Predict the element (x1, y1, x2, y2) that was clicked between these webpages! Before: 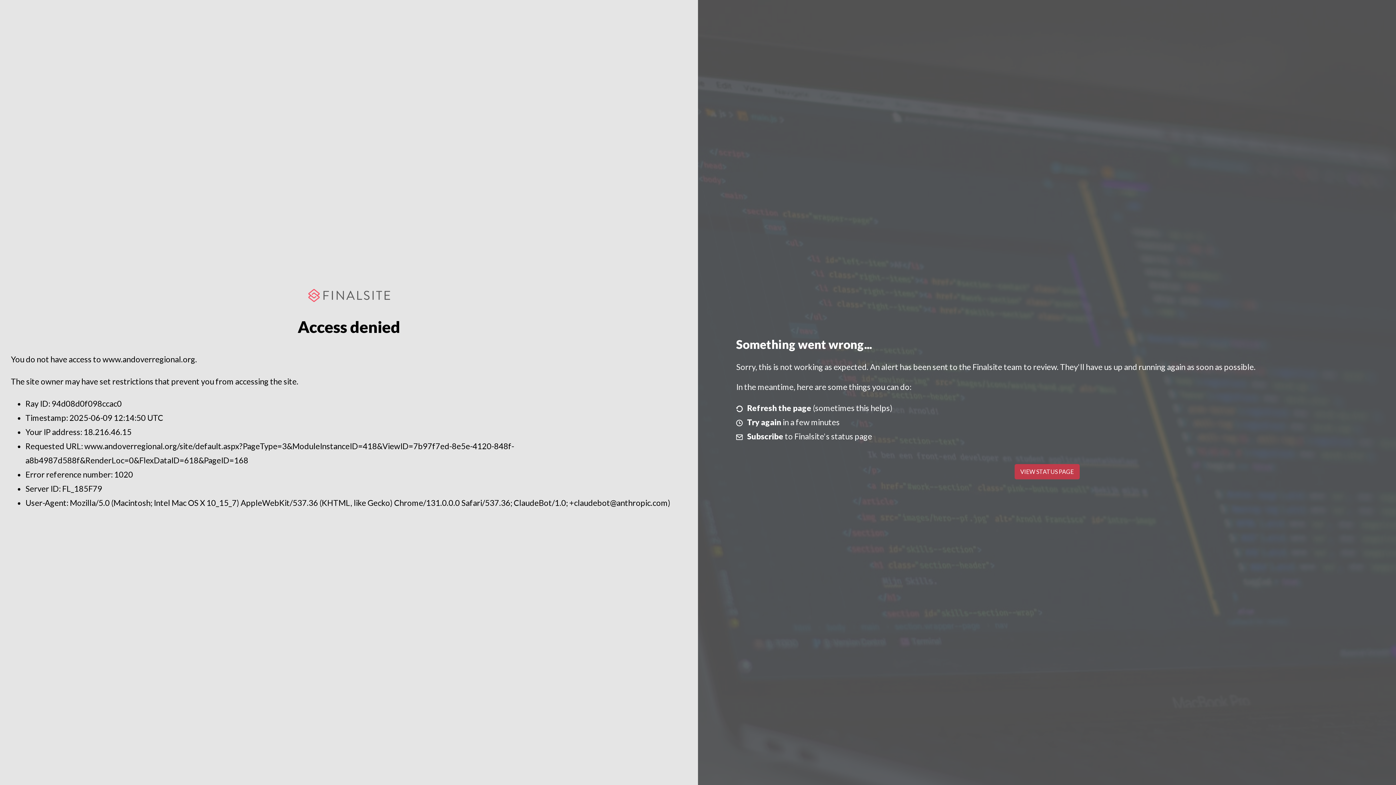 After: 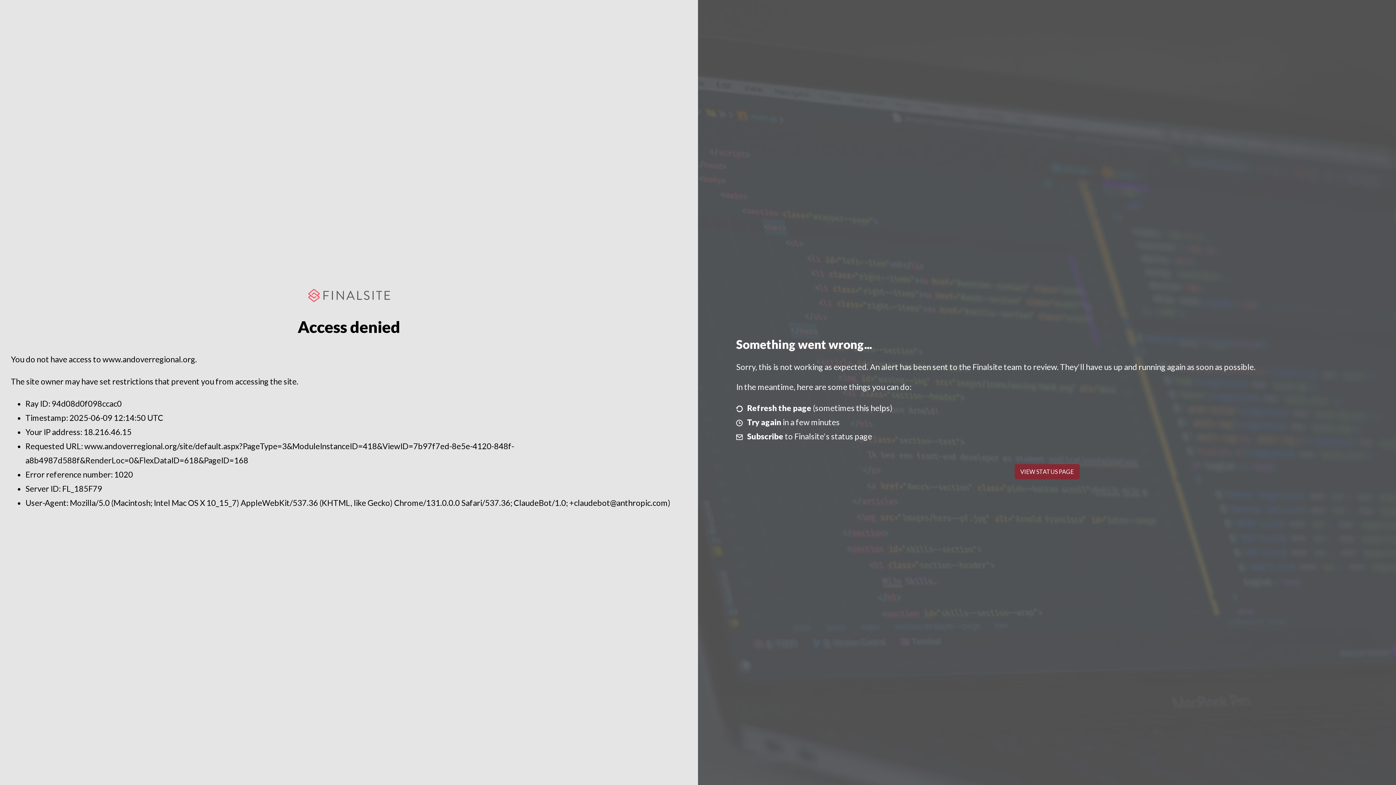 Action: label: VIEW STATUS PAGE bbox: (1014, 464, 1079, 479)